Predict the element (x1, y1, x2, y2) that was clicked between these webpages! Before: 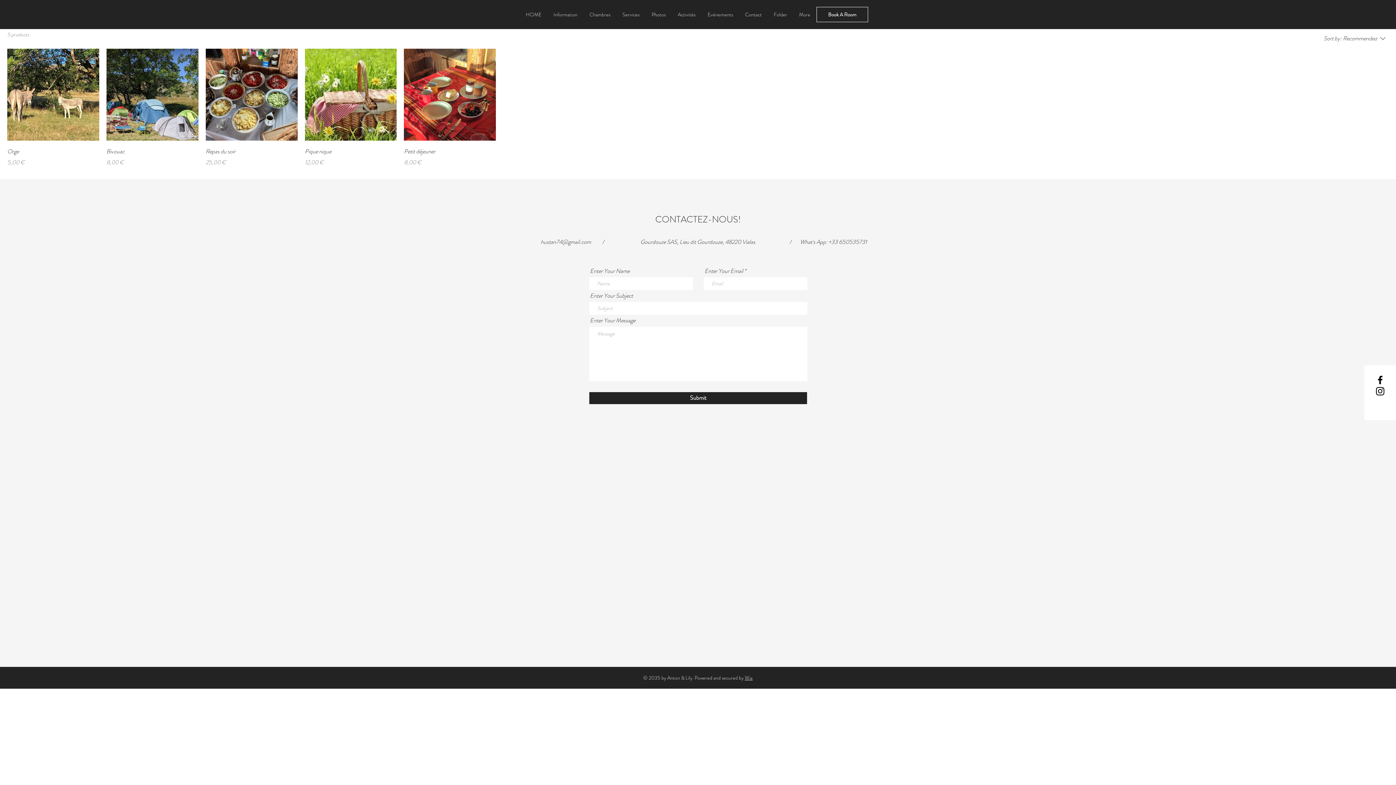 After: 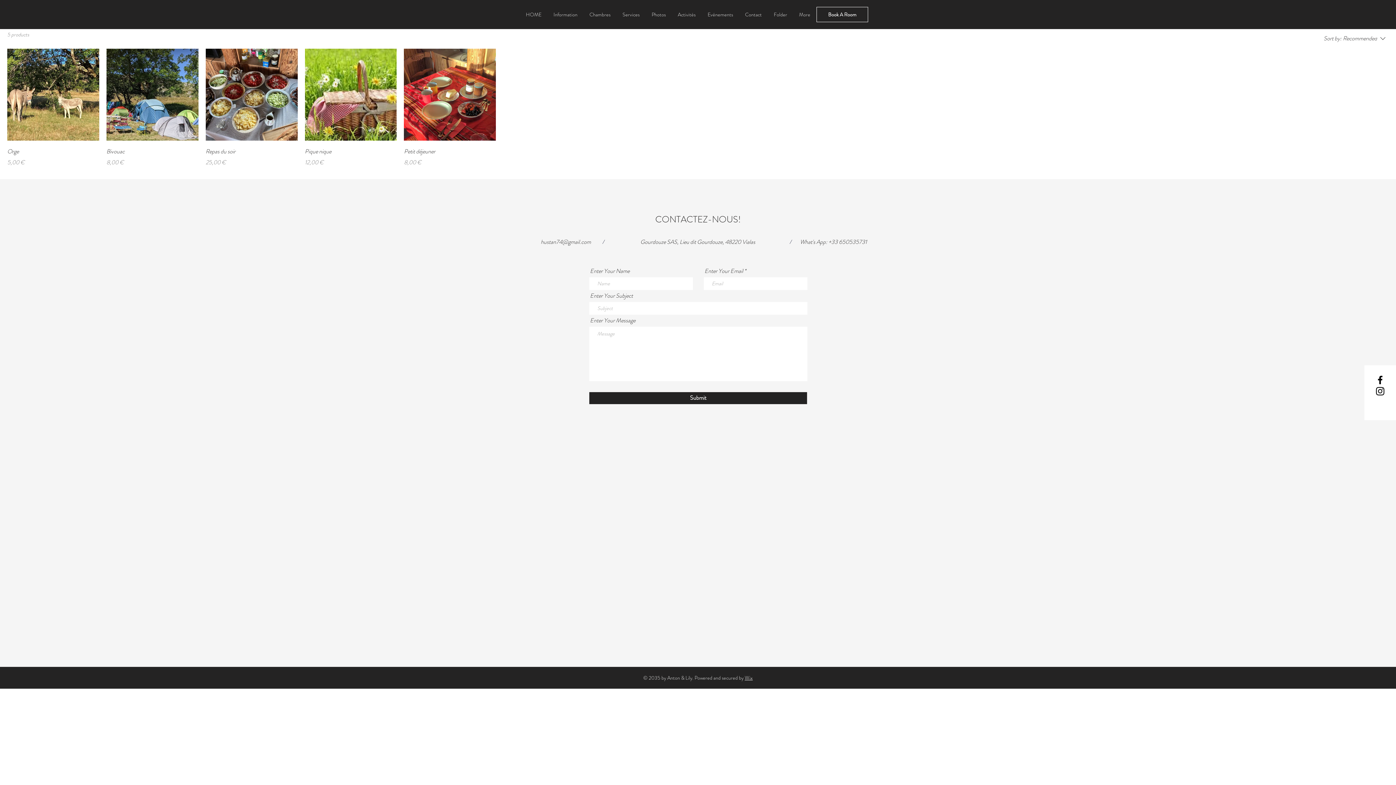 Action: bbox: (1374, 374, 1386, 385) label: Black Facebook Icon